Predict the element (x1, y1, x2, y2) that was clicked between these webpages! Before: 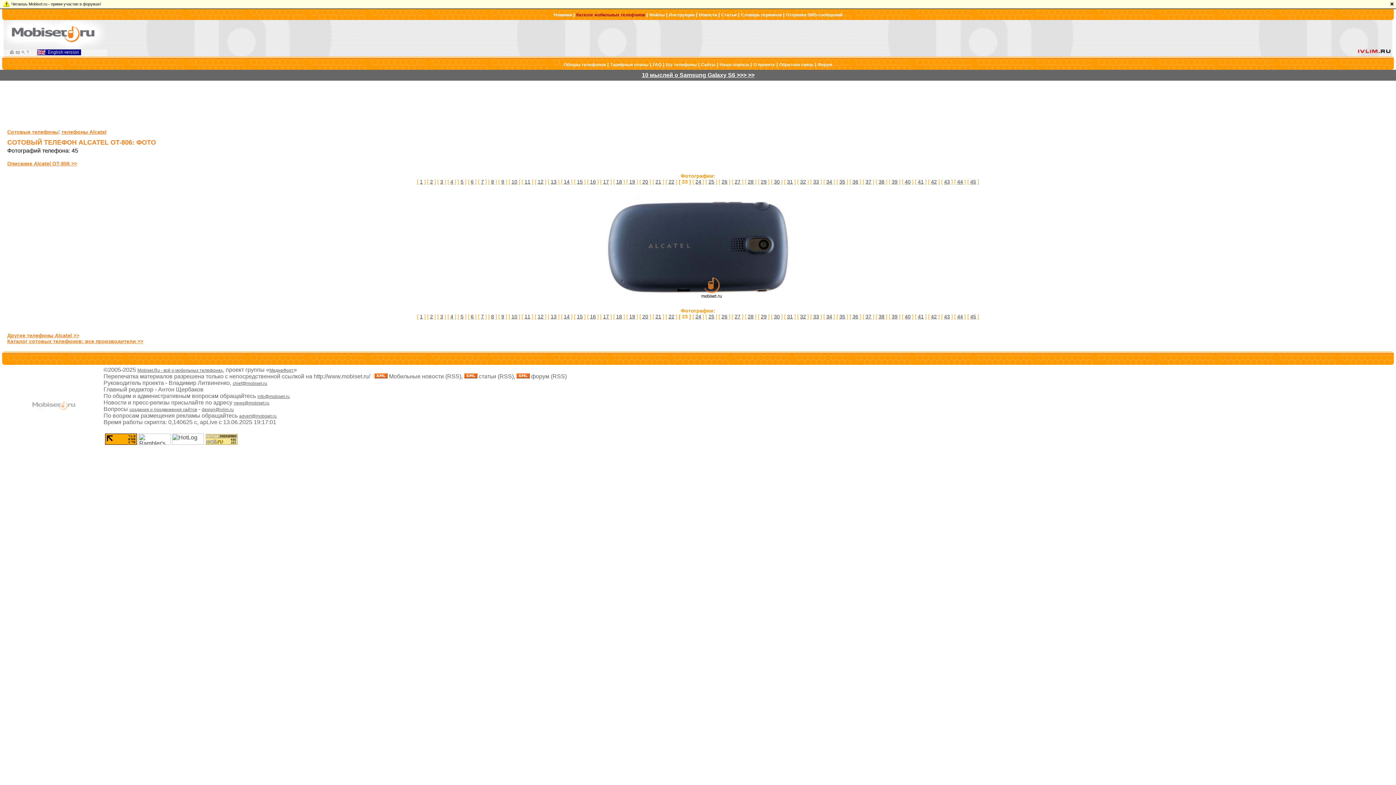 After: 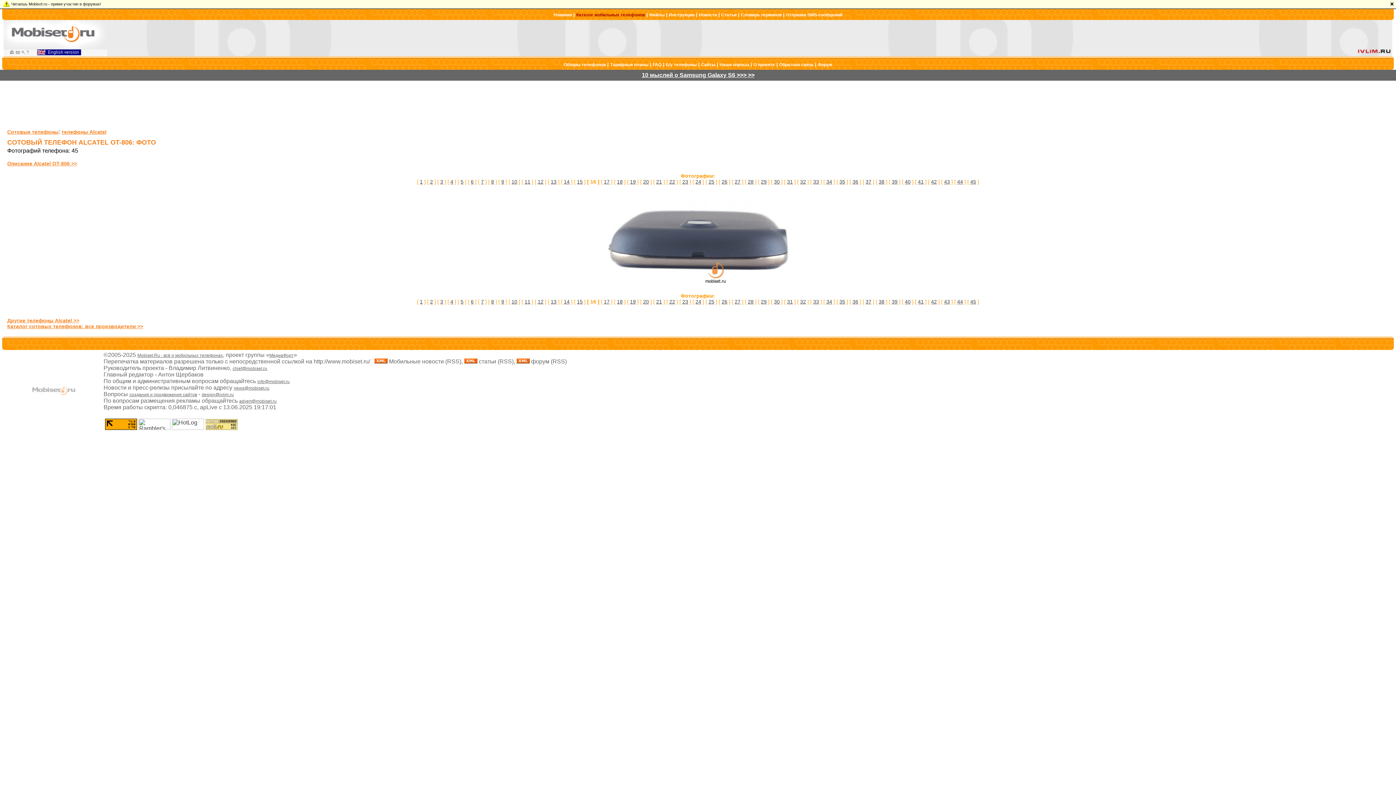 Action: bbox: (590, 178, 596, 184) label: 16